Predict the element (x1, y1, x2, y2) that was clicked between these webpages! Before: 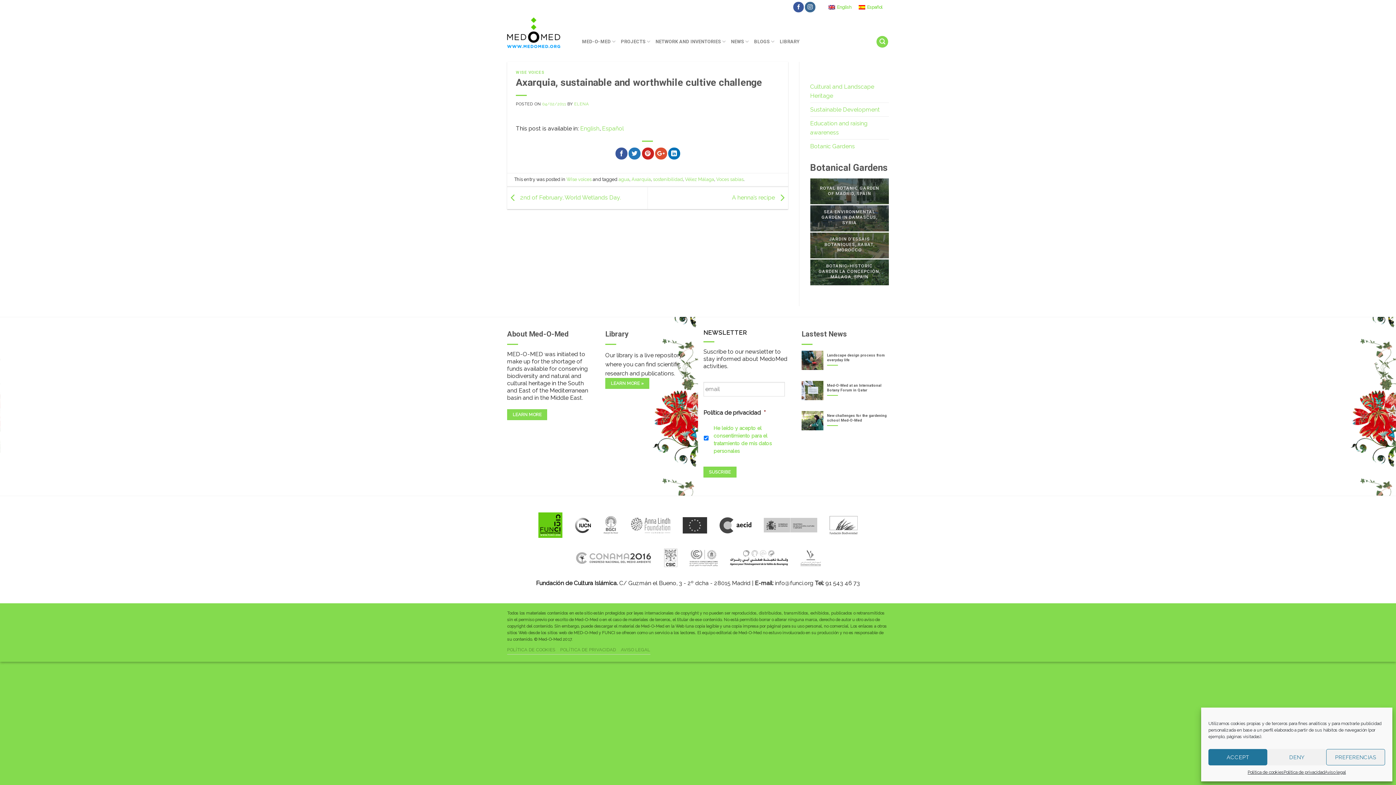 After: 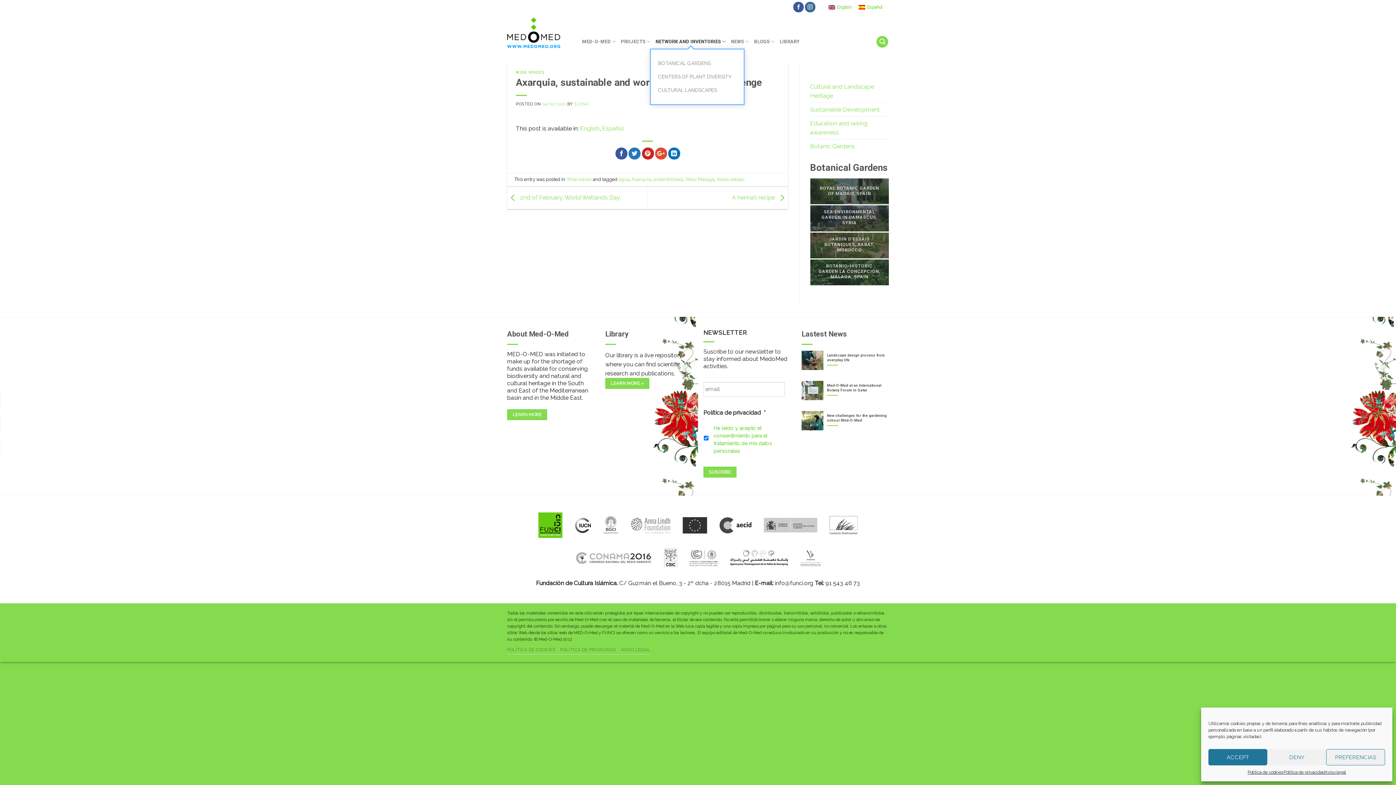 Action: bbox: (655, 34, 726, 48) label: NETWORK AND INVENTORIES